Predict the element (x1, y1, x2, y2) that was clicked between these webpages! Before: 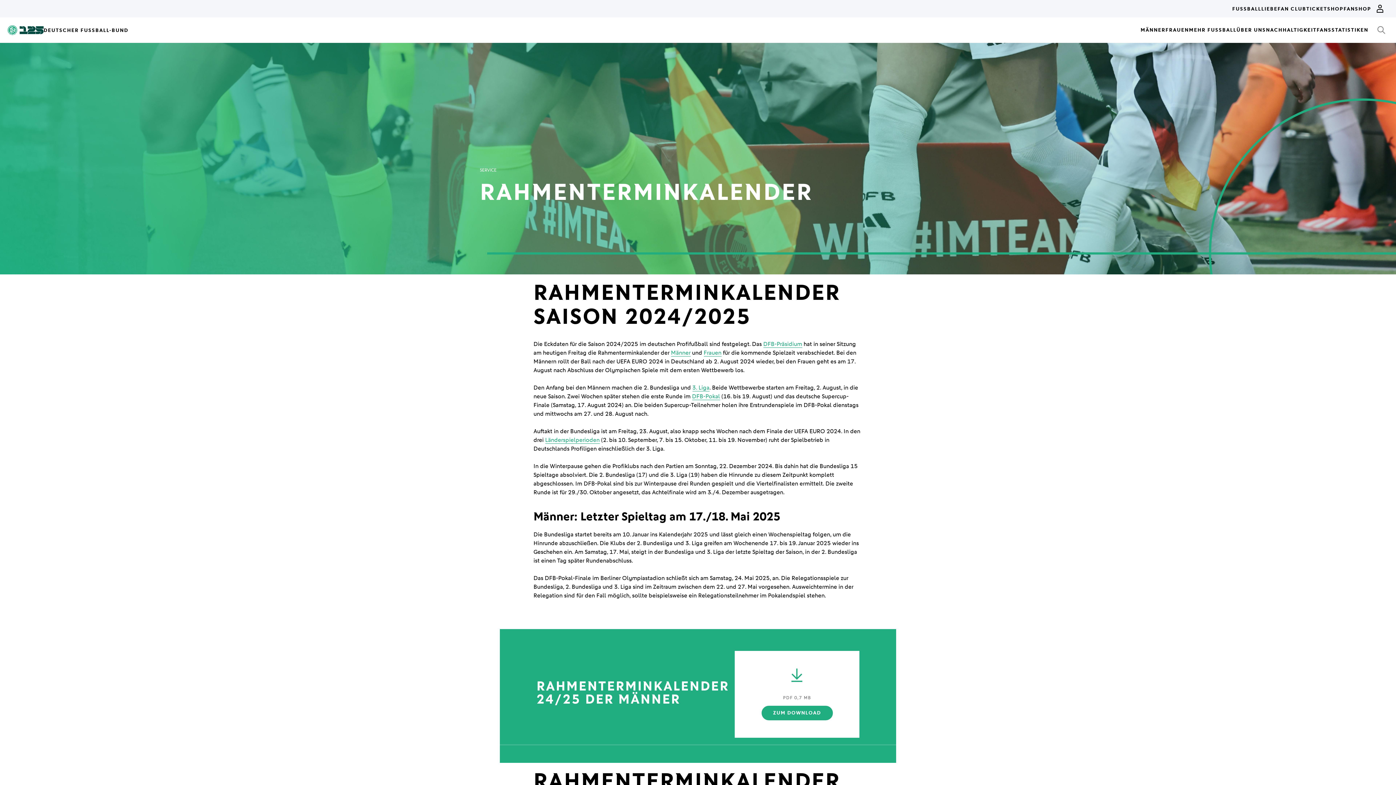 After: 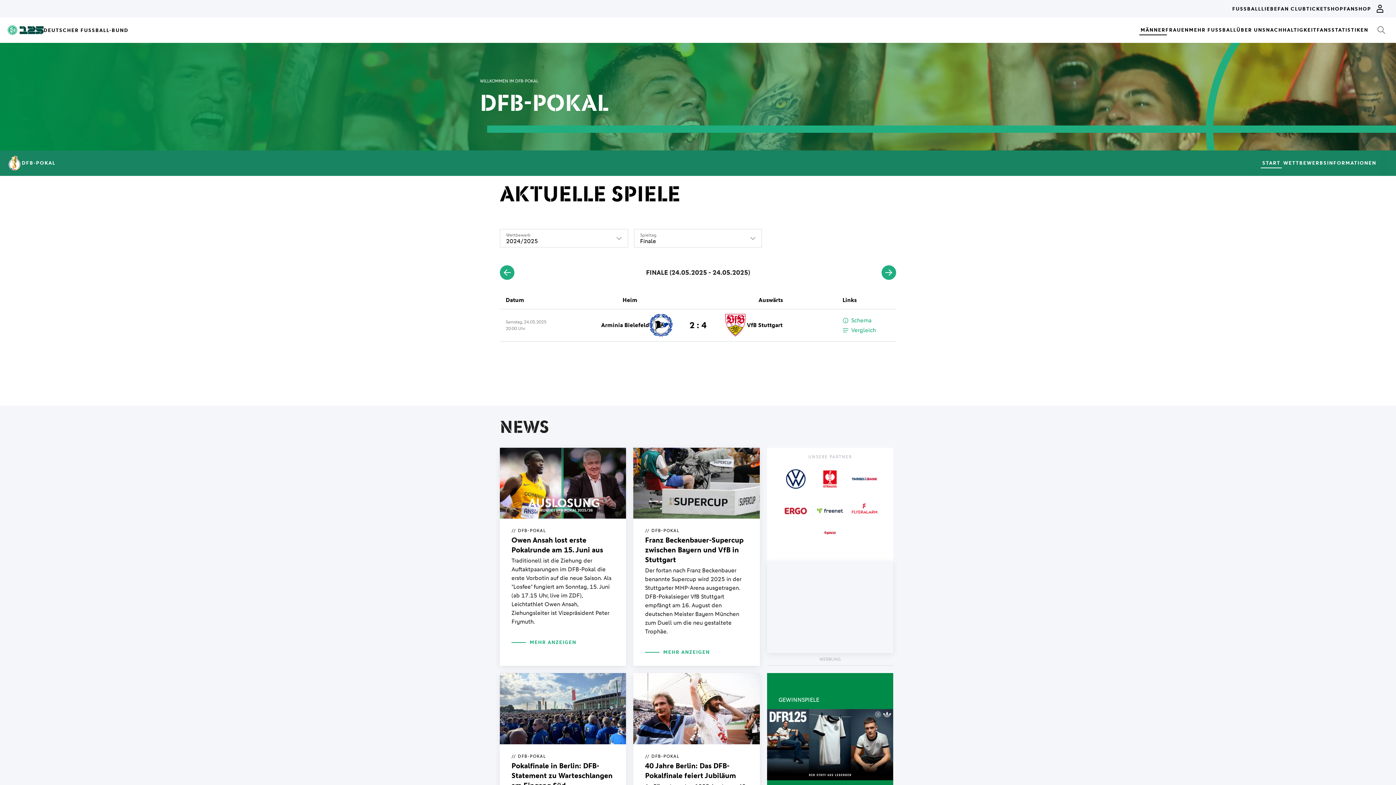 Action: label: DFB-Pokal bbox: (692, 393, 720, 400)